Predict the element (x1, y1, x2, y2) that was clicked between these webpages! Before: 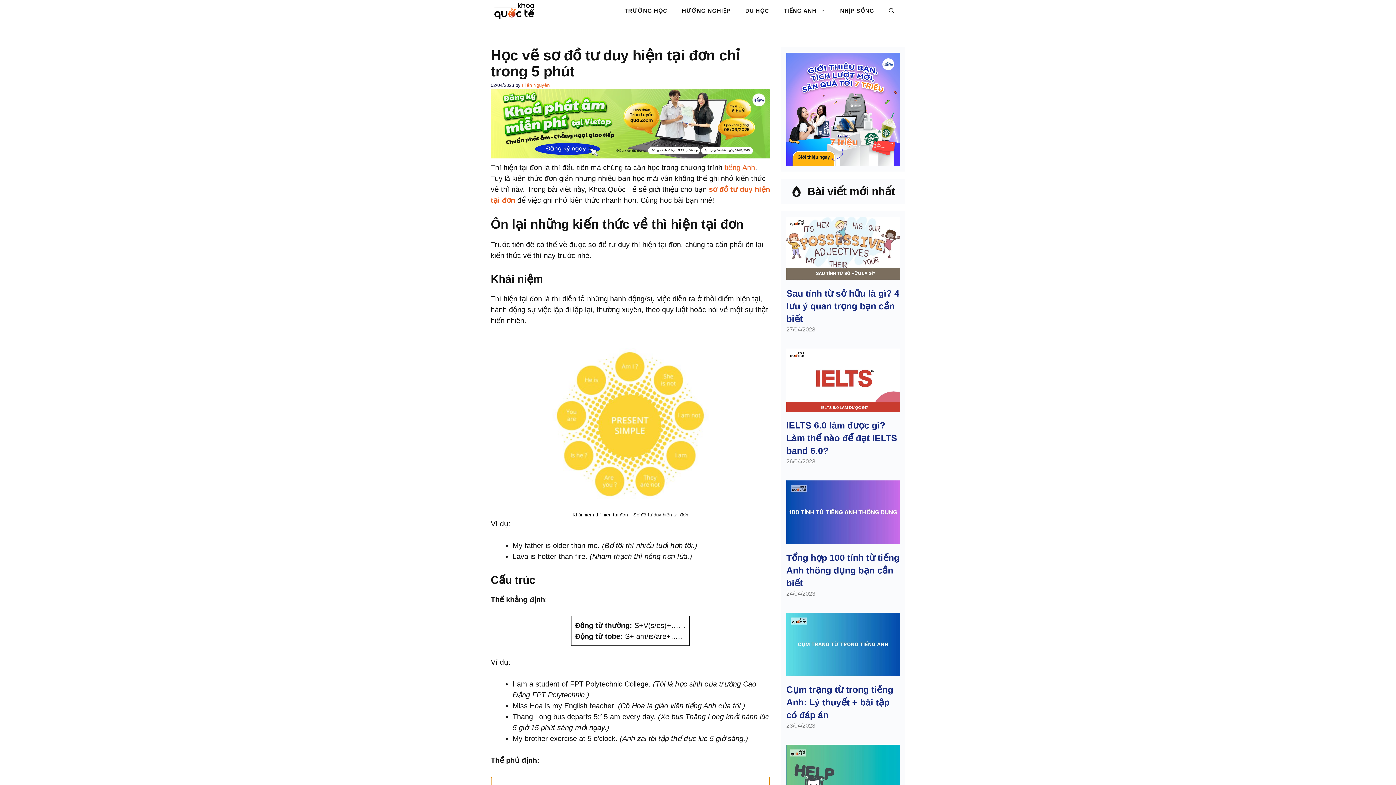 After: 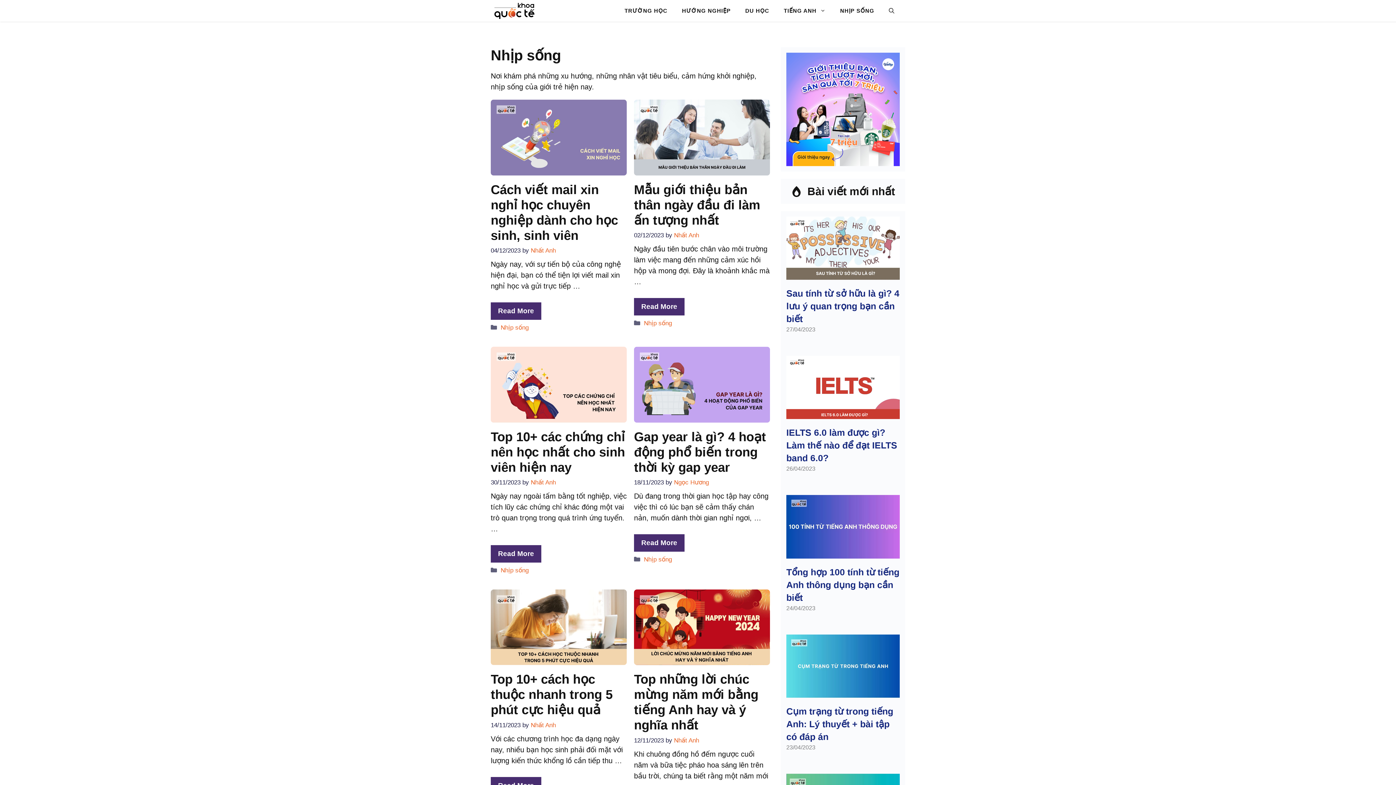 Action: label: NHỊP SỐNG bbox: (833, 0, 881, 21)